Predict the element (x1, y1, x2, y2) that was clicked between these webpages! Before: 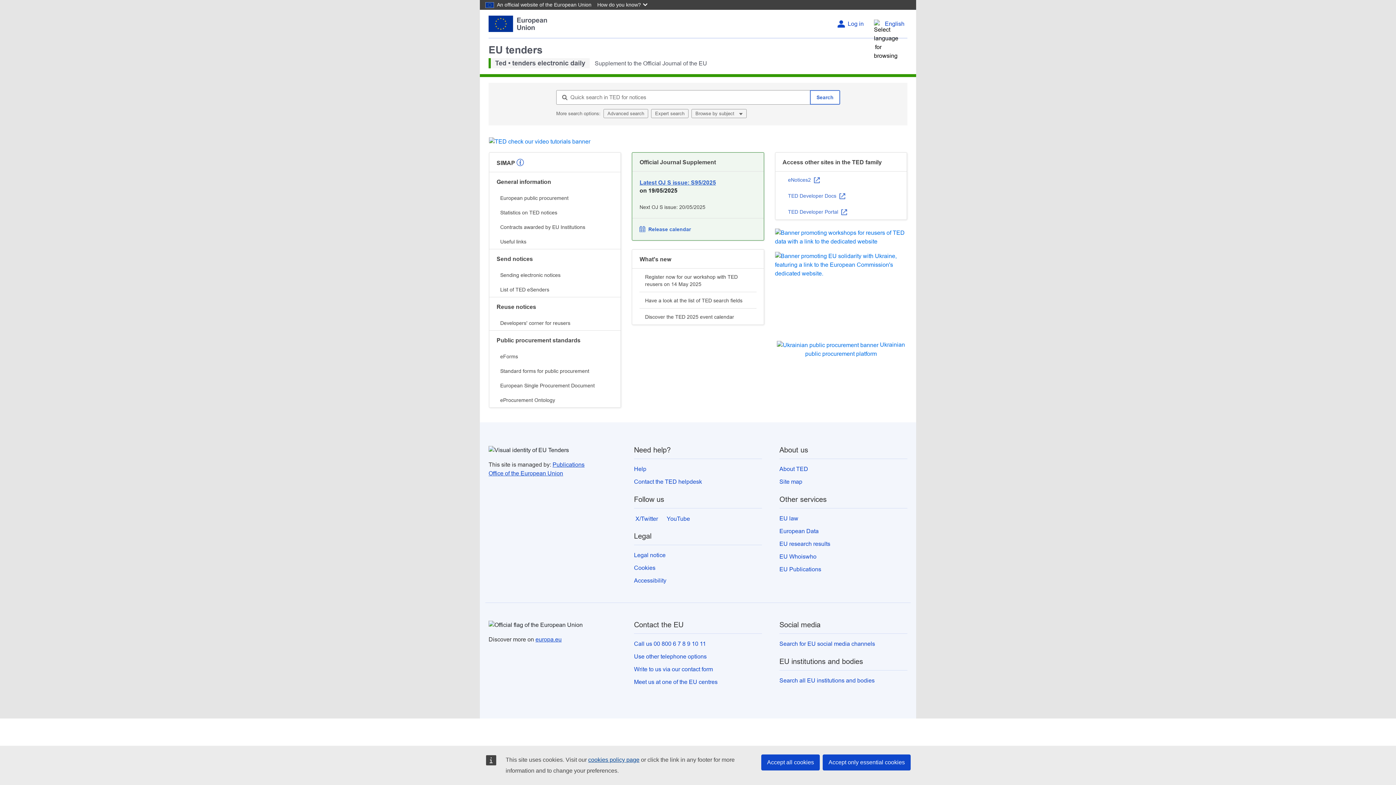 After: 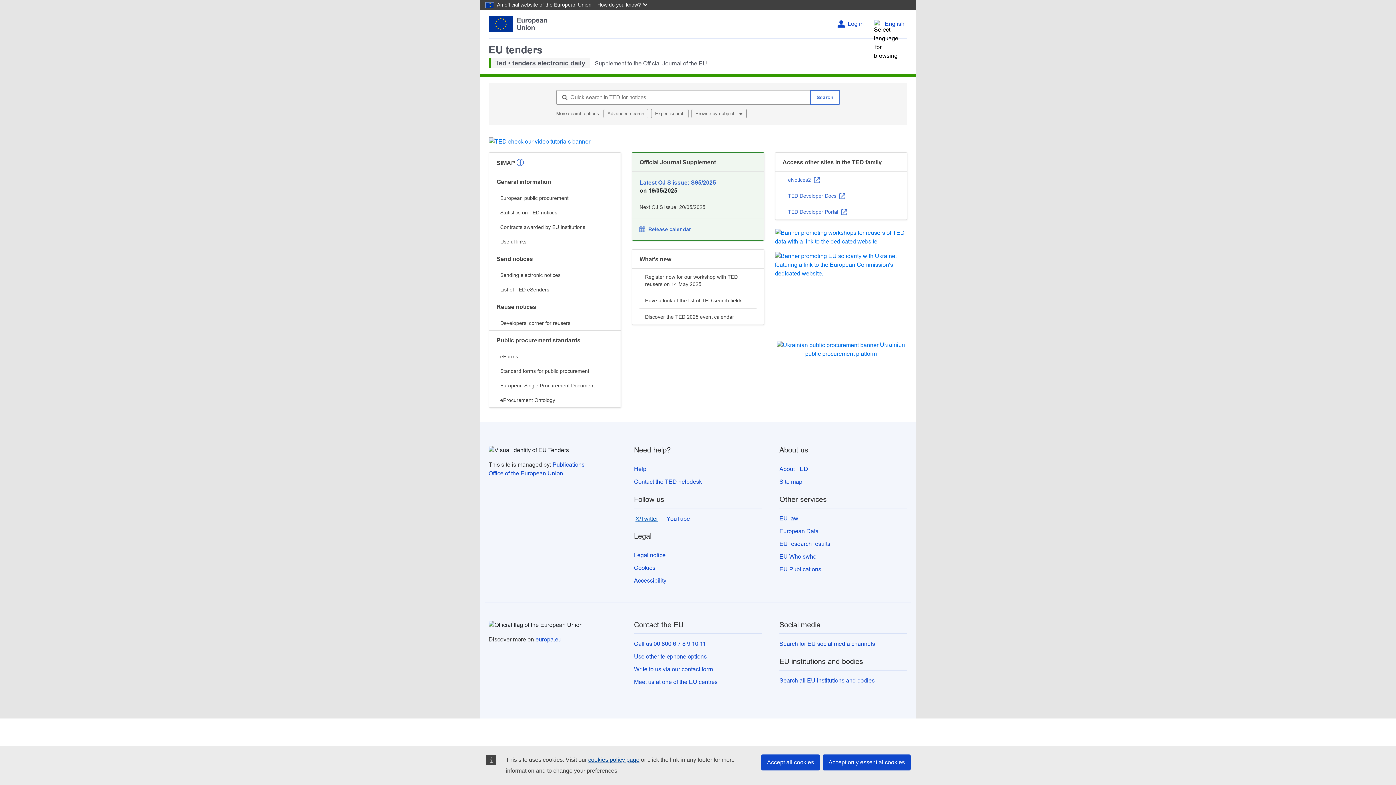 Action: label:  X/Twitter bbox: (634, 514, 658, 523)